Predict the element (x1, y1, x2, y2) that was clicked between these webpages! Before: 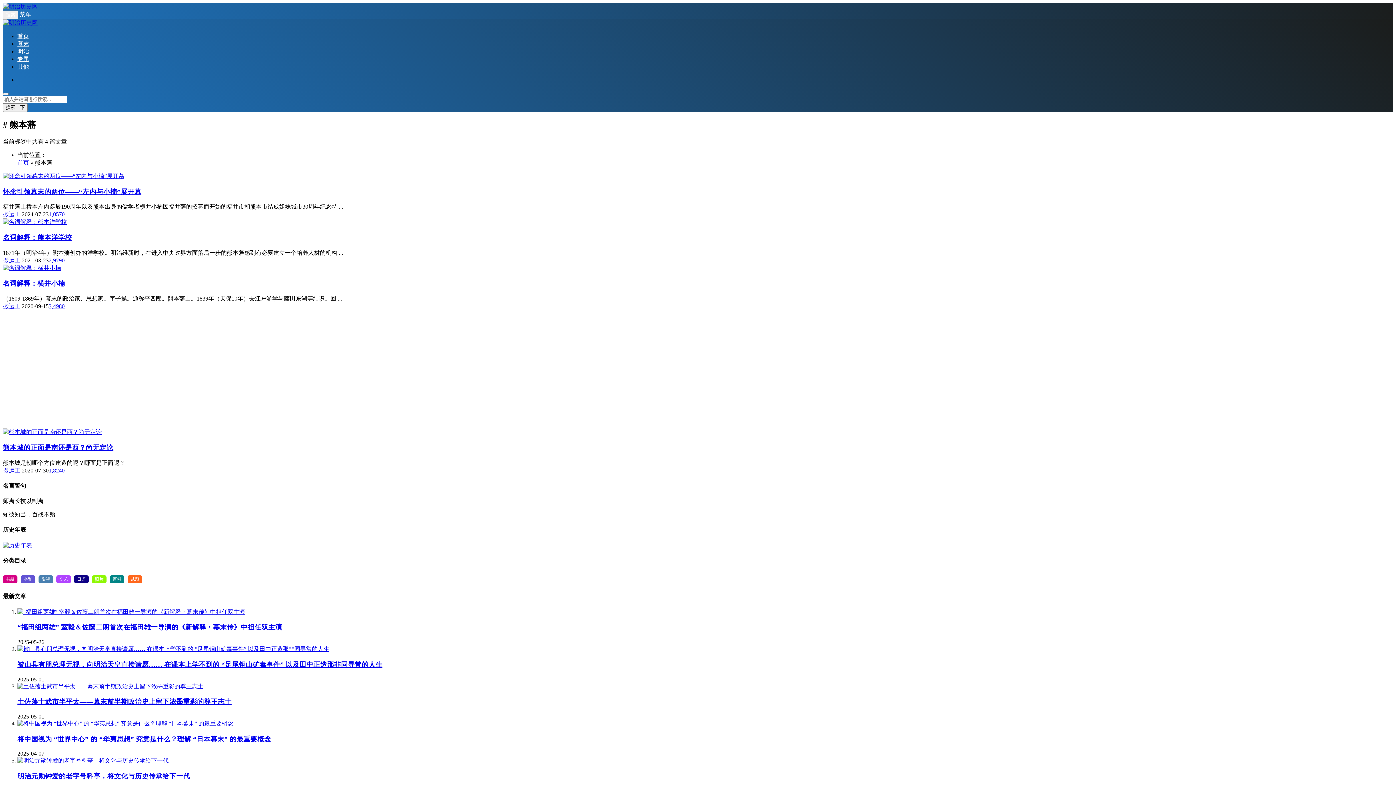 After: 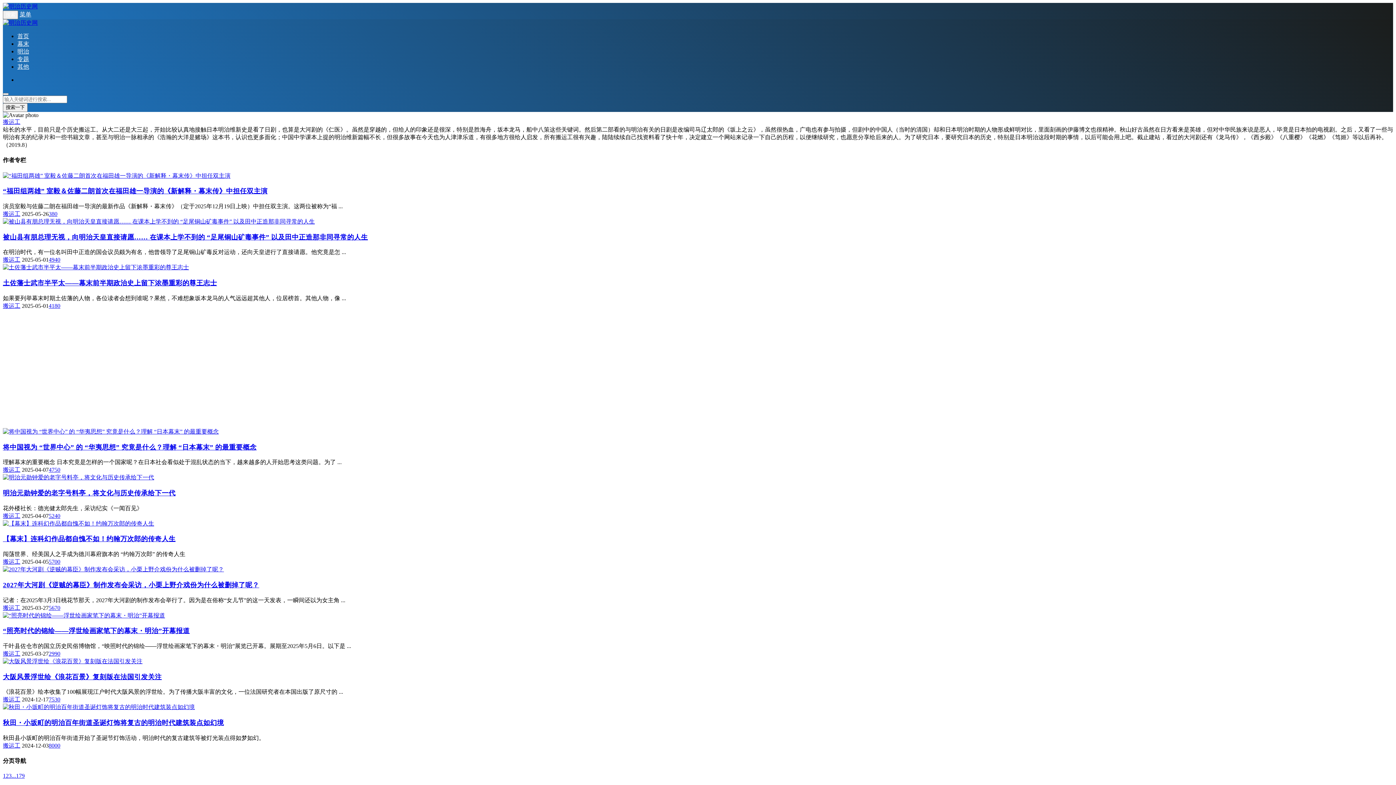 Action: label: 搬运工 bbox: (2, 467, 20, 473)